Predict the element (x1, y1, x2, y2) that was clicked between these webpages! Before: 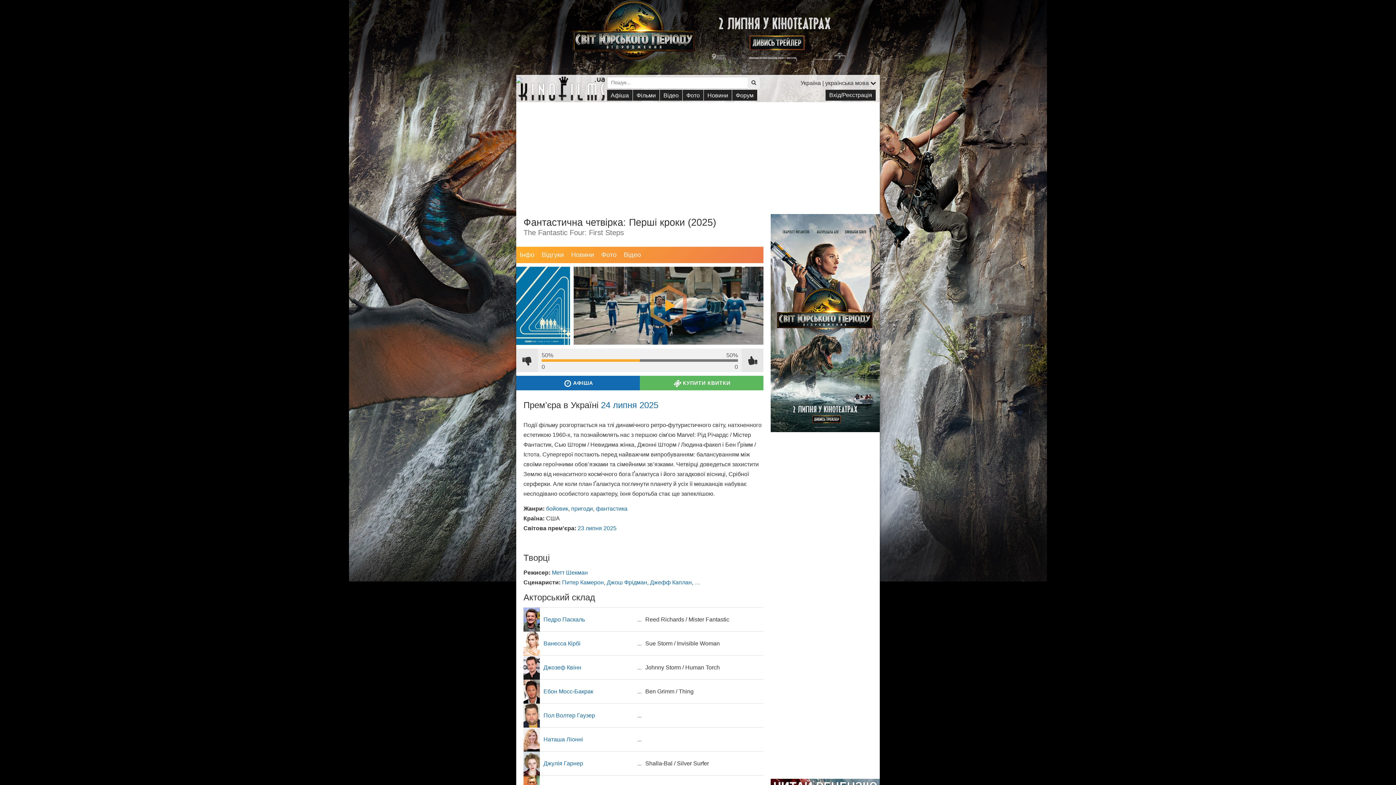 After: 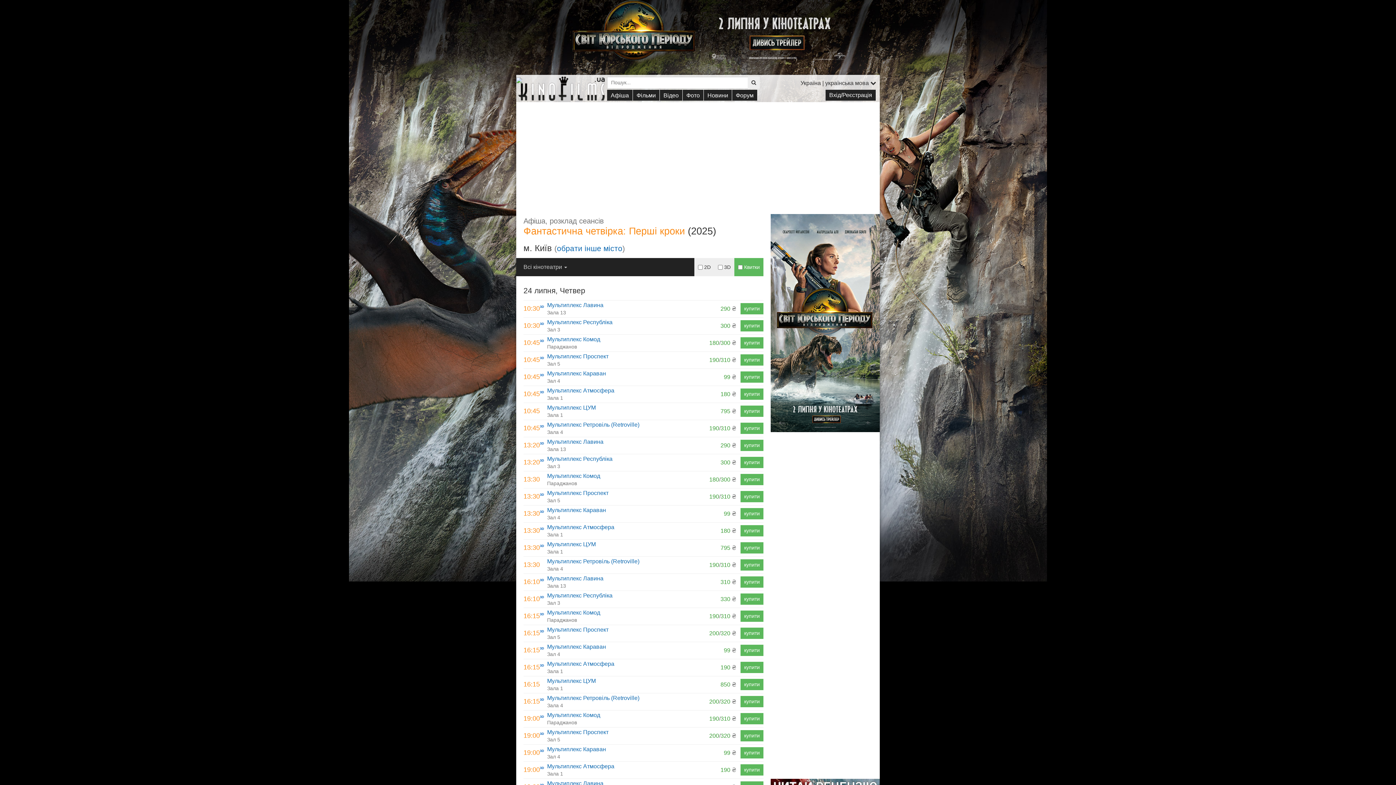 Action: label: АФІША bbox: (516, 376, 640, 390)